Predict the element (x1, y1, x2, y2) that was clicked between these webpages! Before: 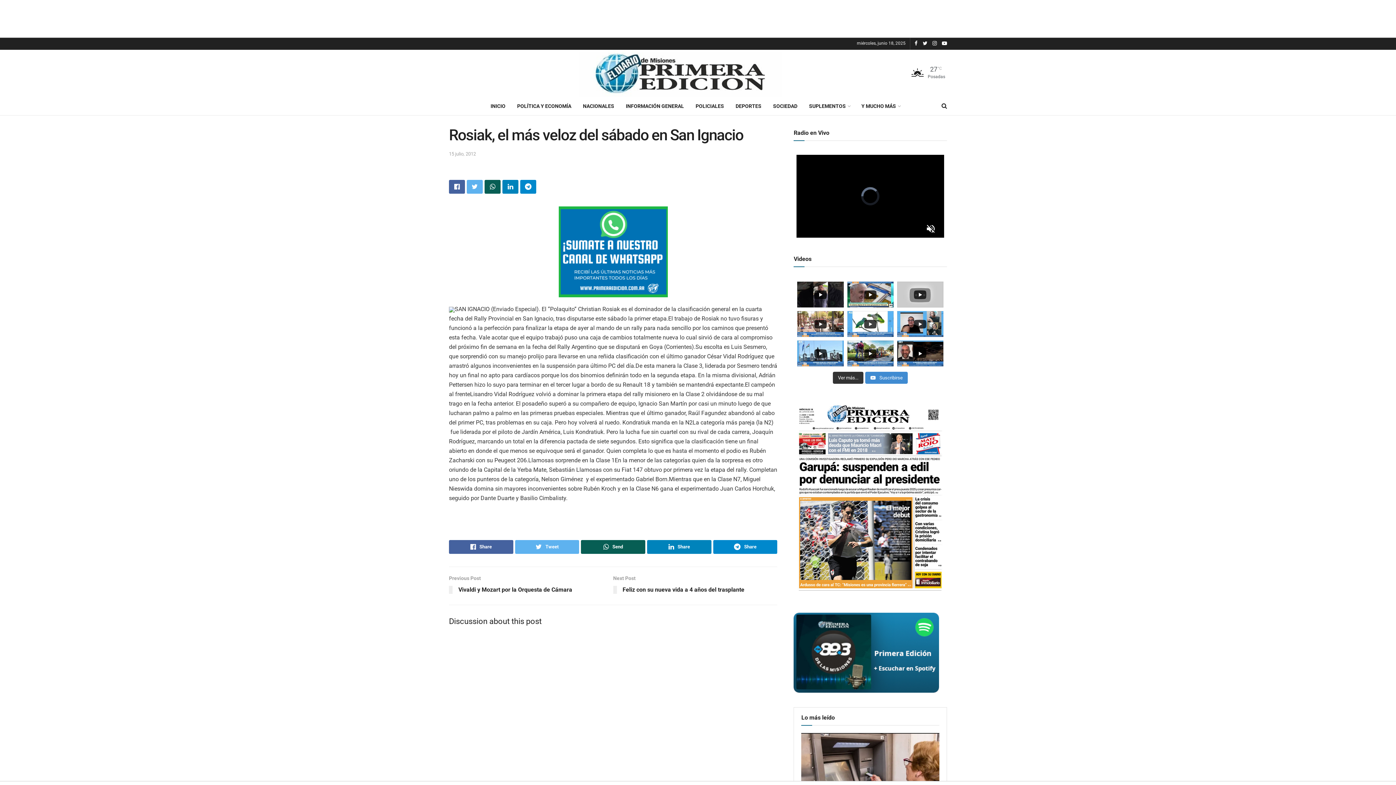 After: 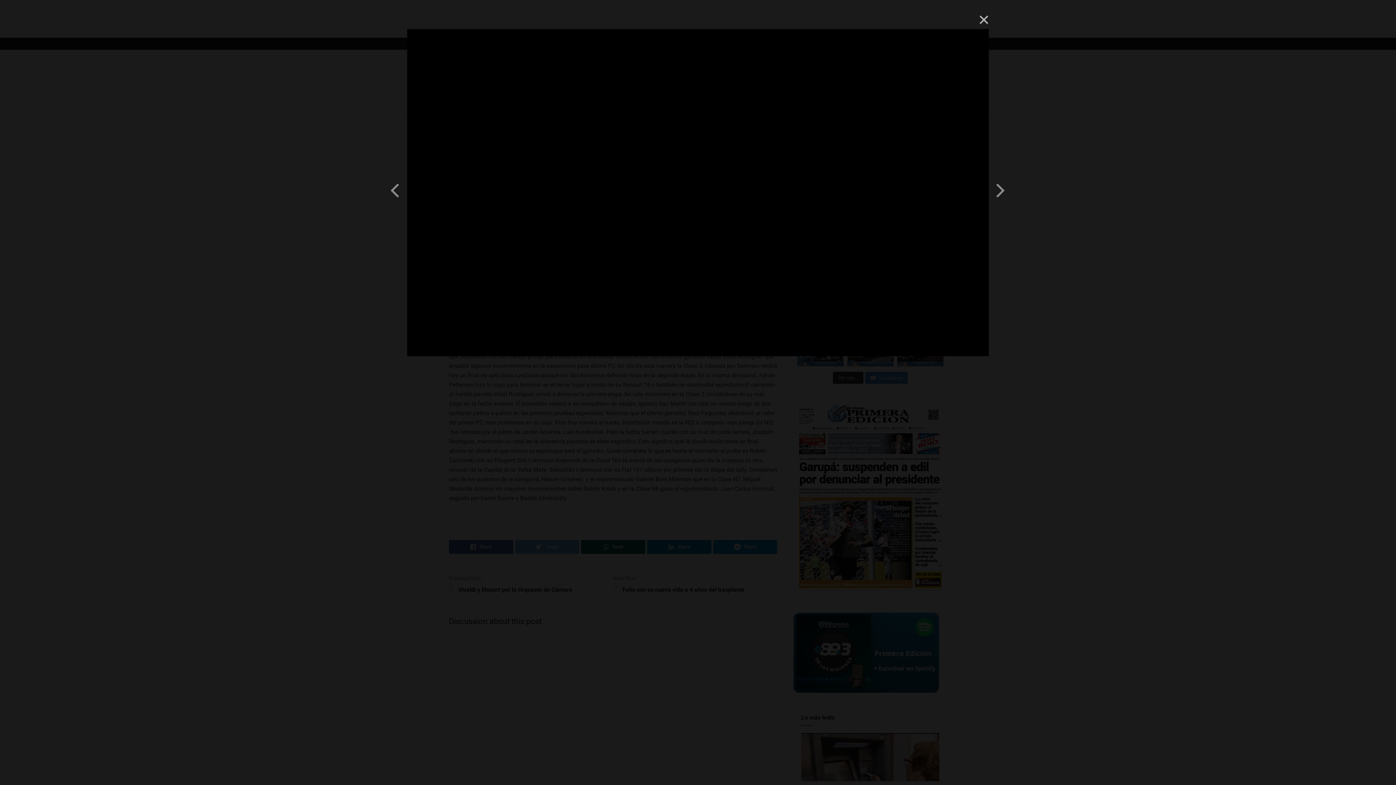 Action: bbox: (897, 311, 943, 337)